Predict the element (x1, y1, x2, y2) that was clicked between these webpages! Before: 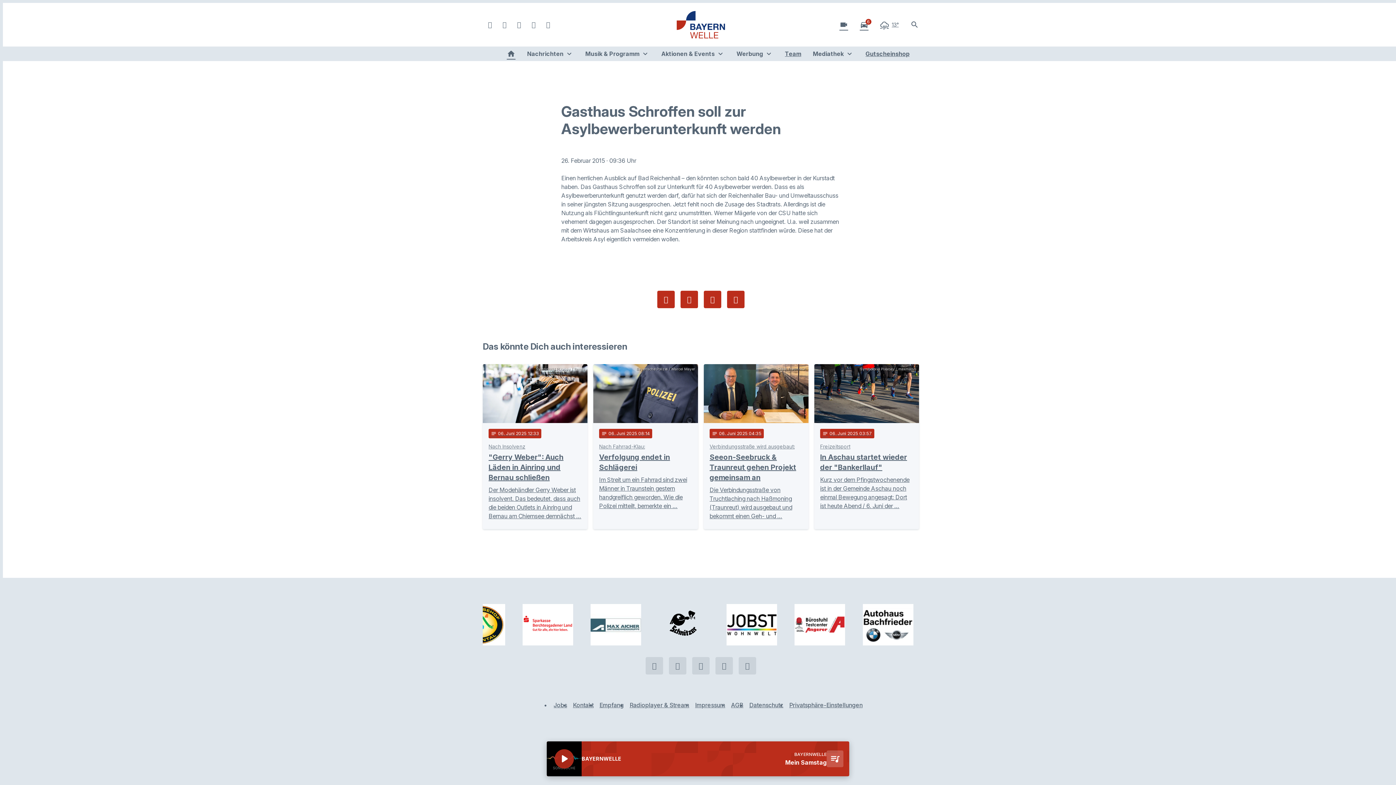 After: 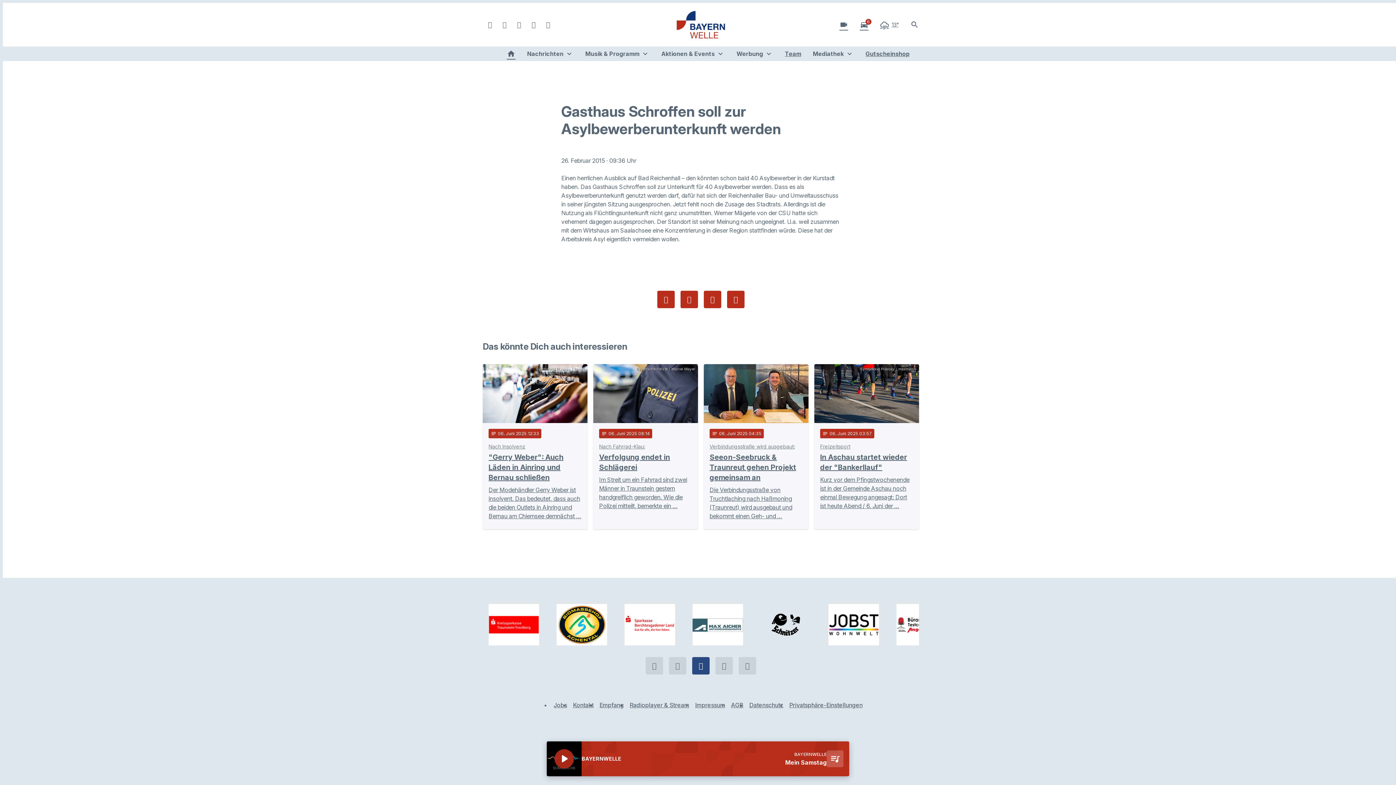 Action: bbox: (692, 657, 709, 674)